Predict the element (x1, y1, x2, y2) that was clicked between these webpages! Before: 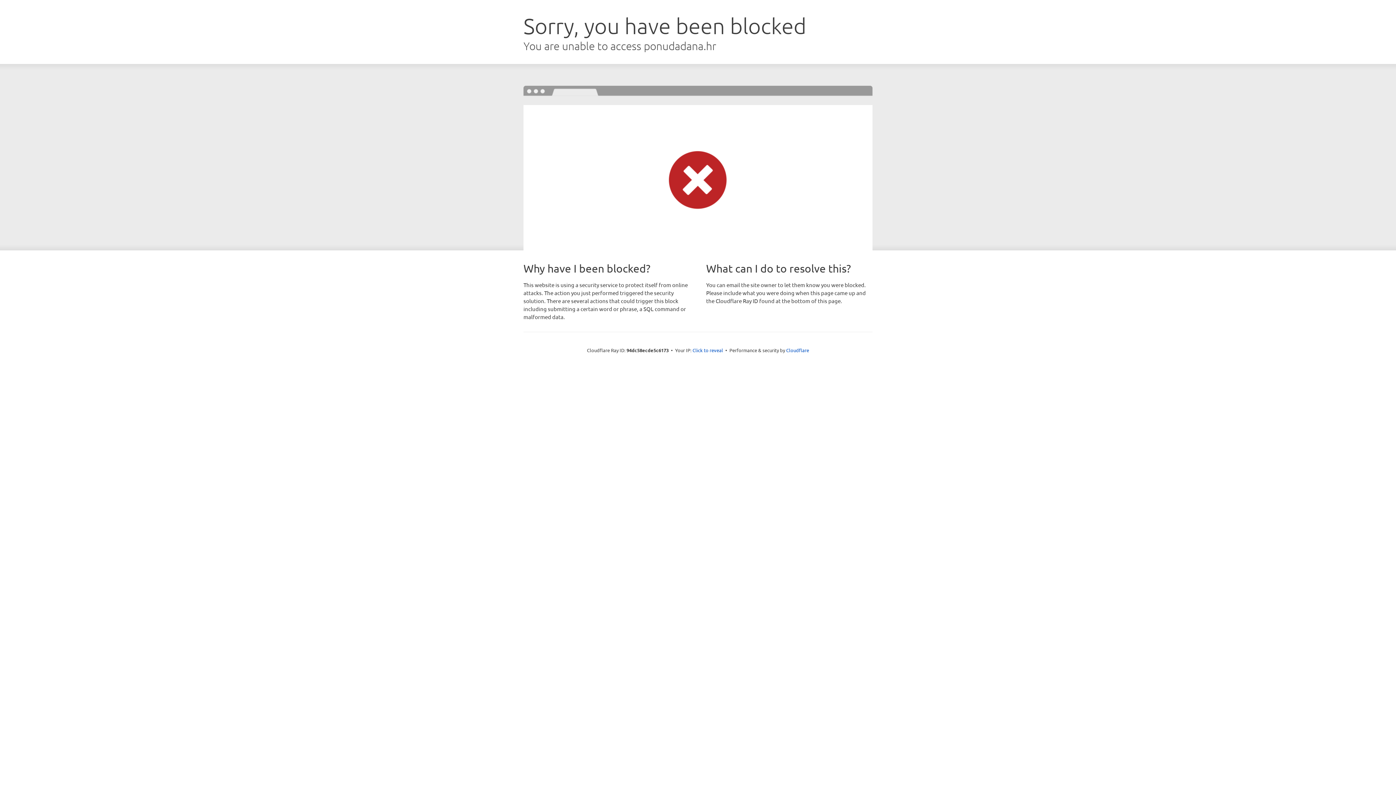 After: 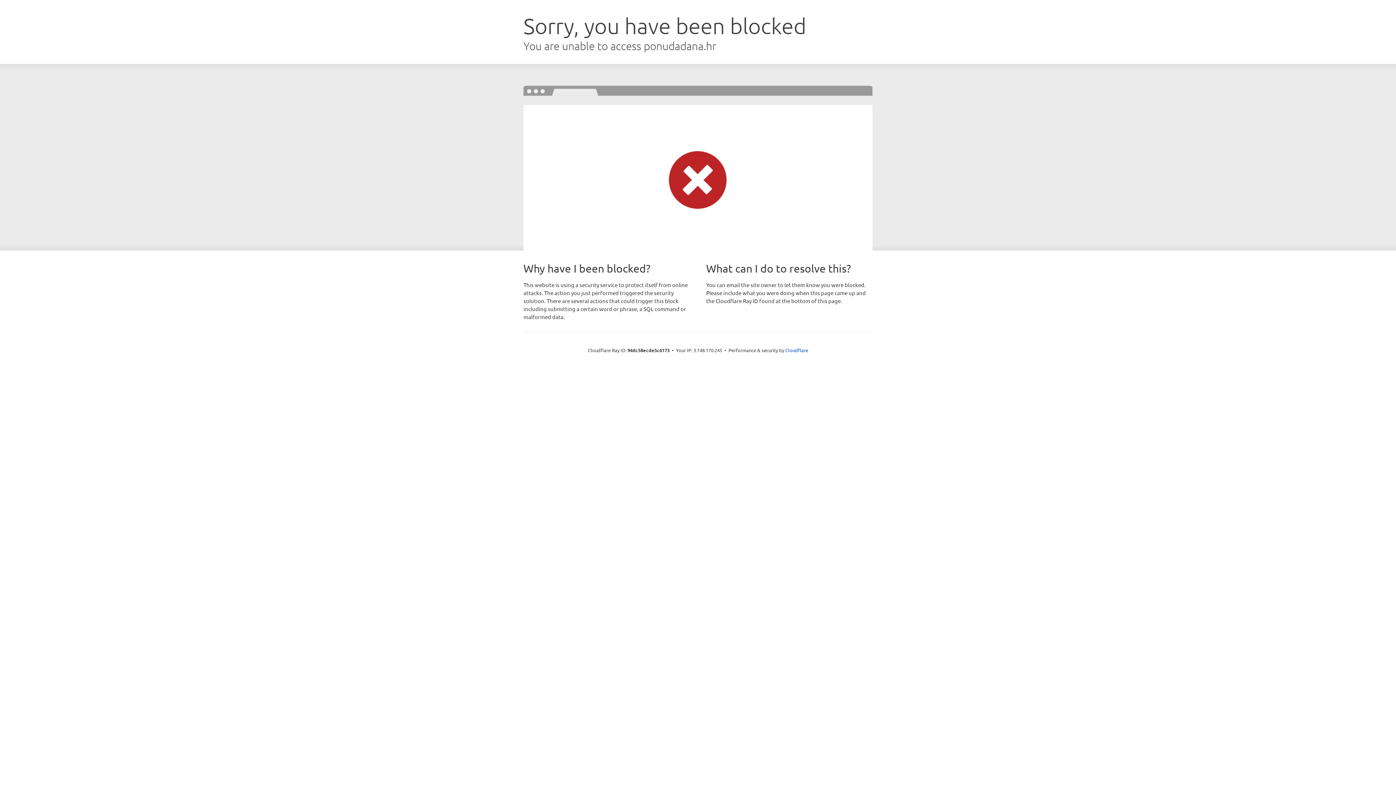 Action: bbox: (692, 346, 723, 353) label: Click to reveal